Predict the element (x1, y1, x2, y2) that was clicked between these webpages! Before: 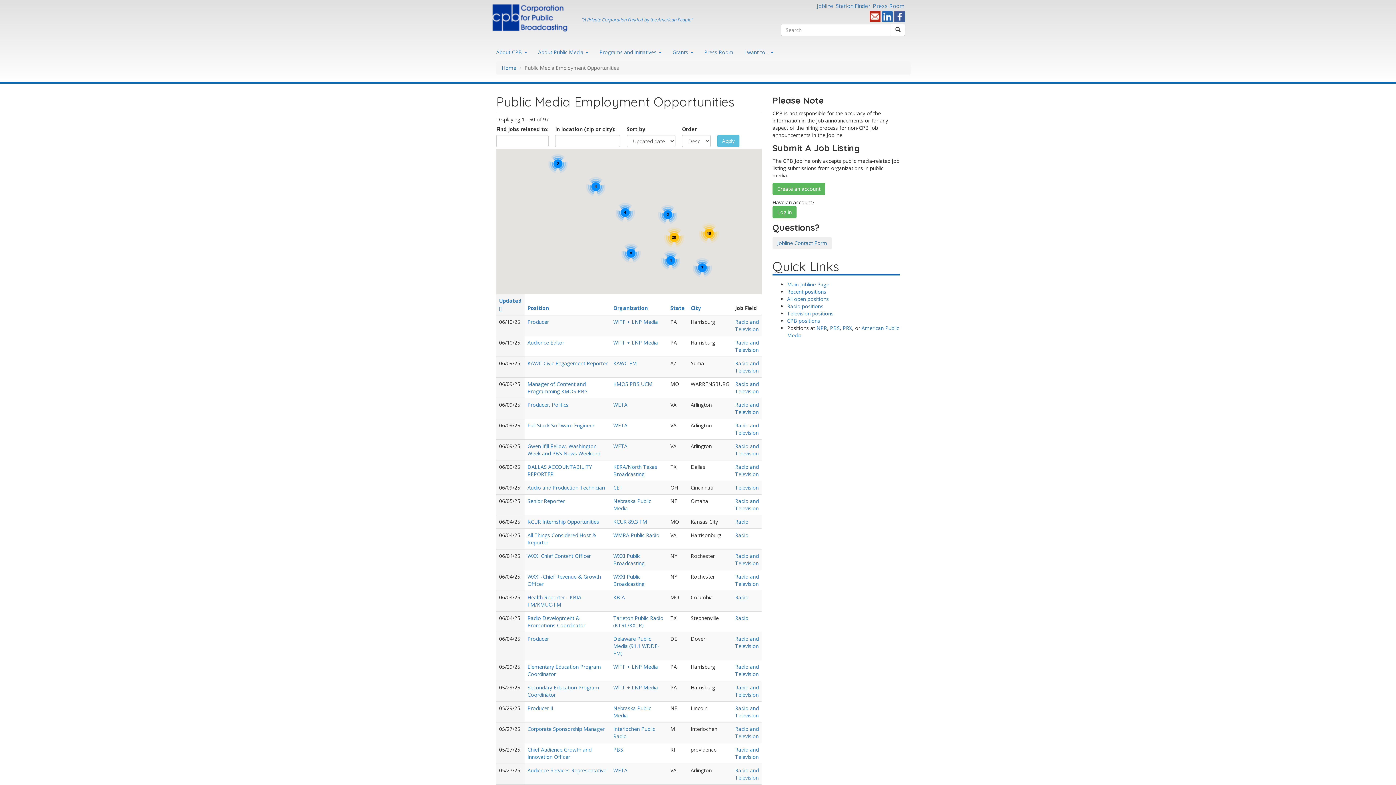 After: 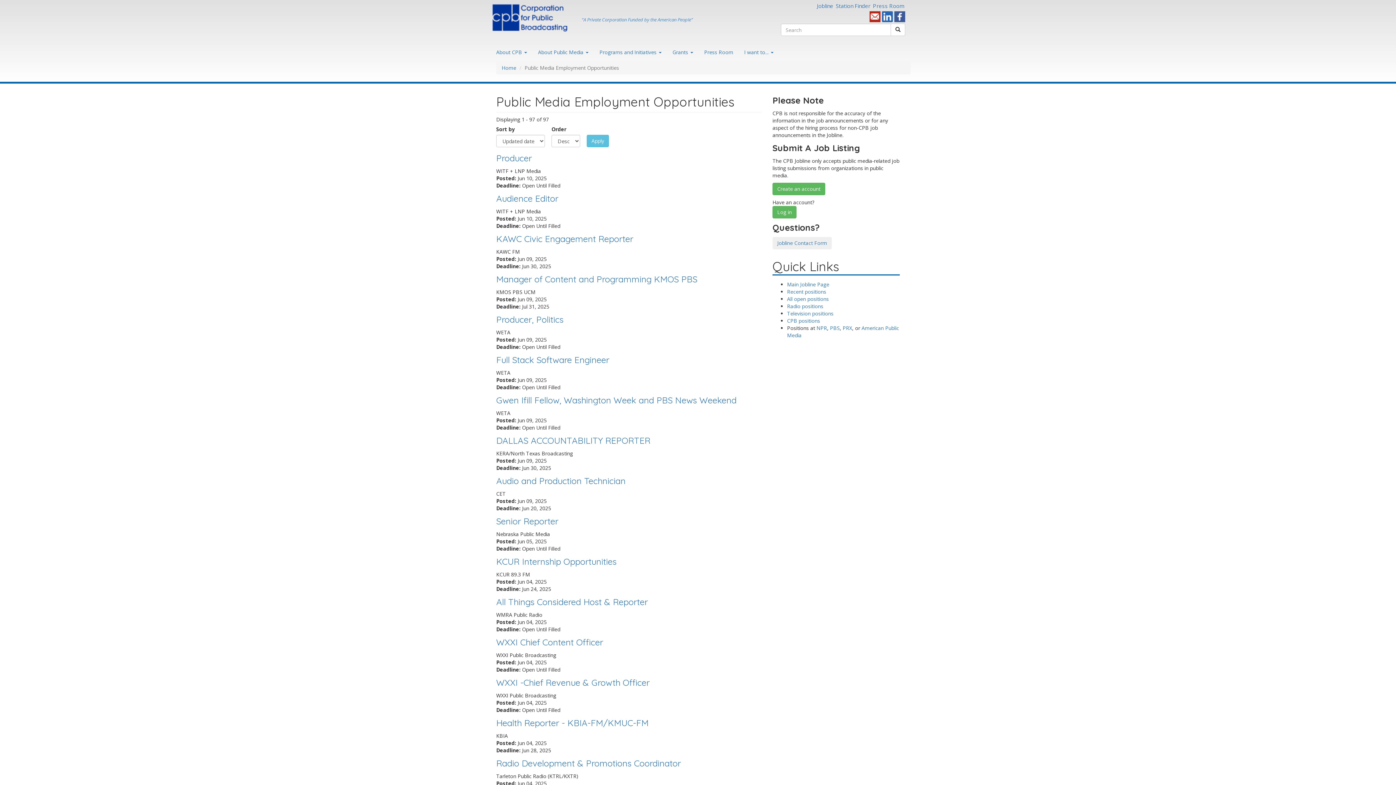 Action: label: Radio and Television bbox: (735, 705, 758, 719)